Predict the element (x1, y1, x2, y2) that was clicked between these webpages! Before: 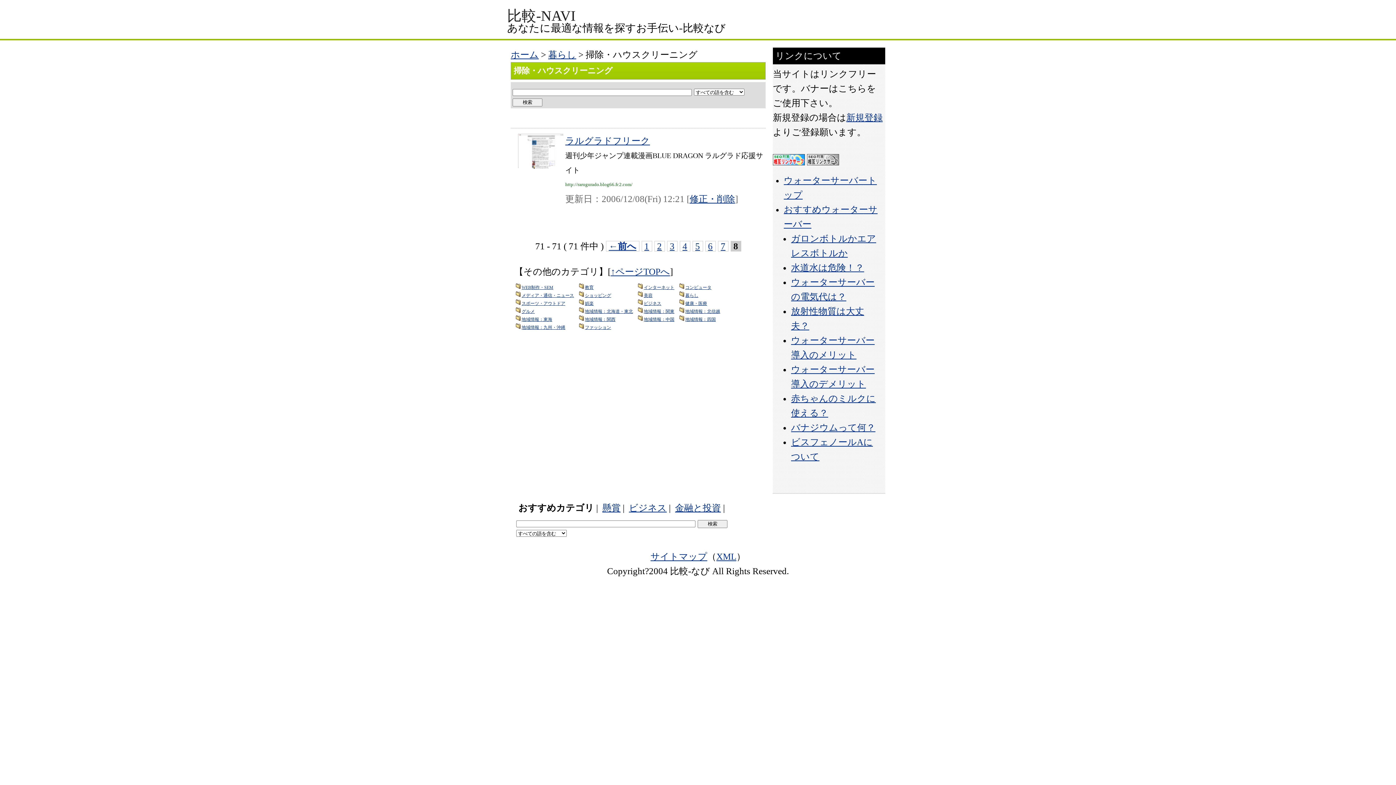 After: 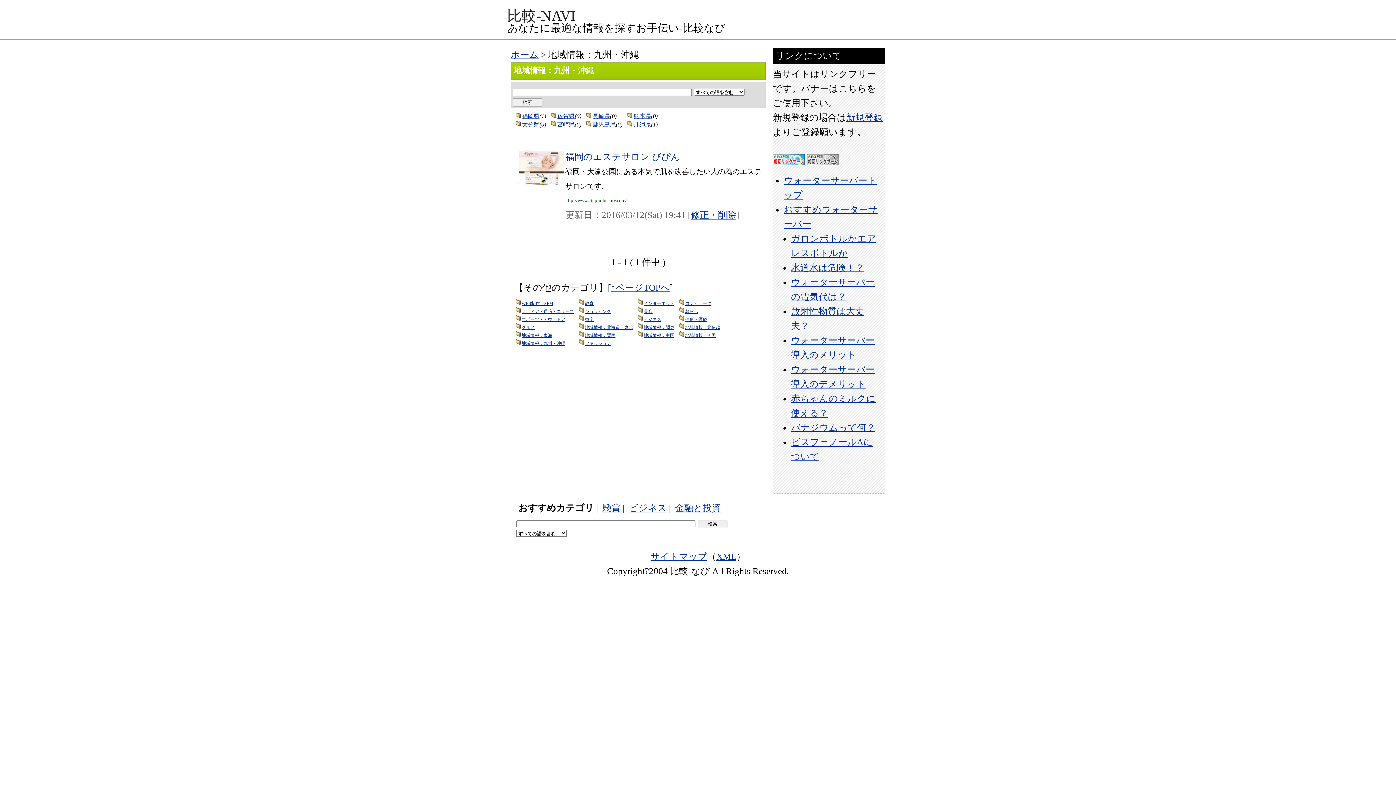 Action: bbox: (521, 325, 565, 330) label: 地域情報：九州・沖縄